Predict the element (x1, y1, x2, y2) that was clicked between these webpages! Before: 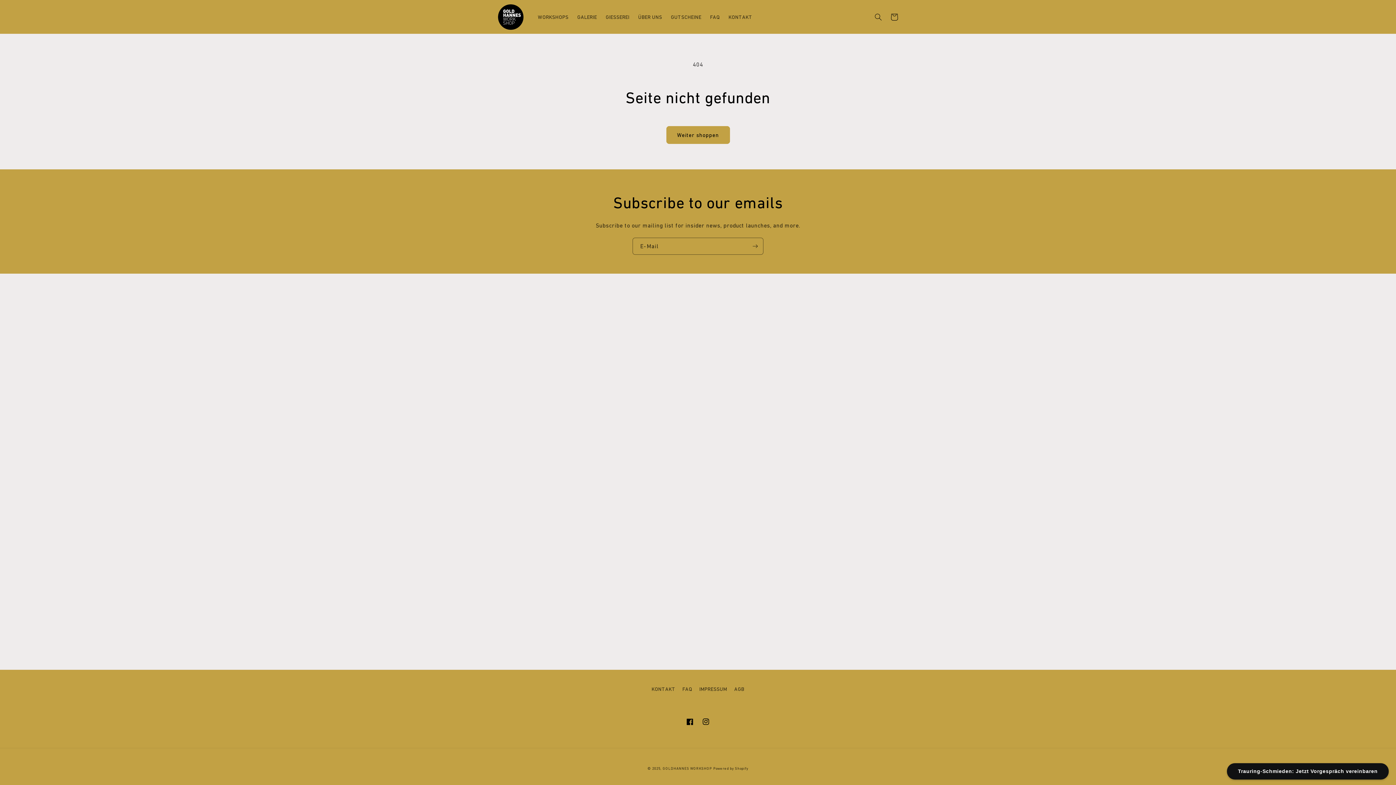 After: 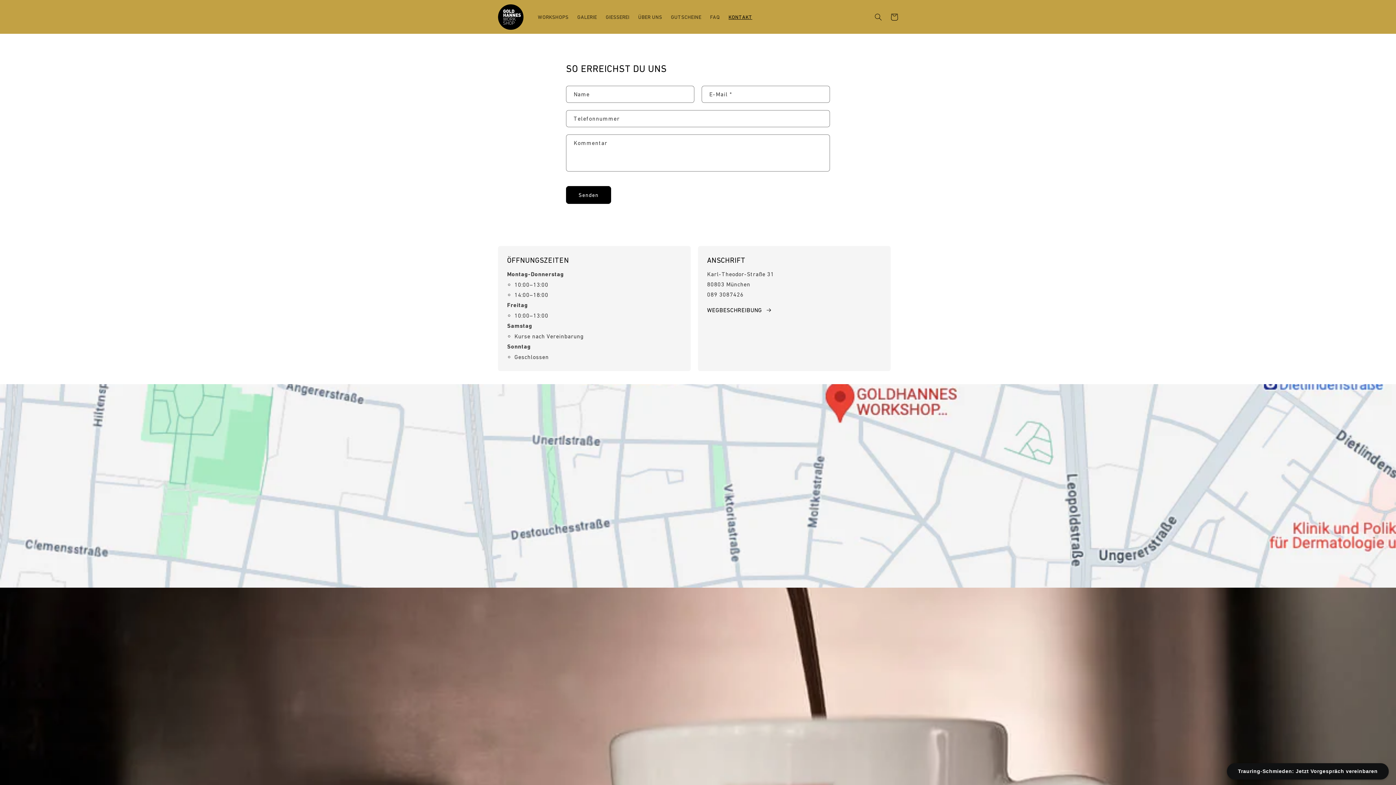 Action: bbox: (651, 685, 675, 696) label: KONTAKT